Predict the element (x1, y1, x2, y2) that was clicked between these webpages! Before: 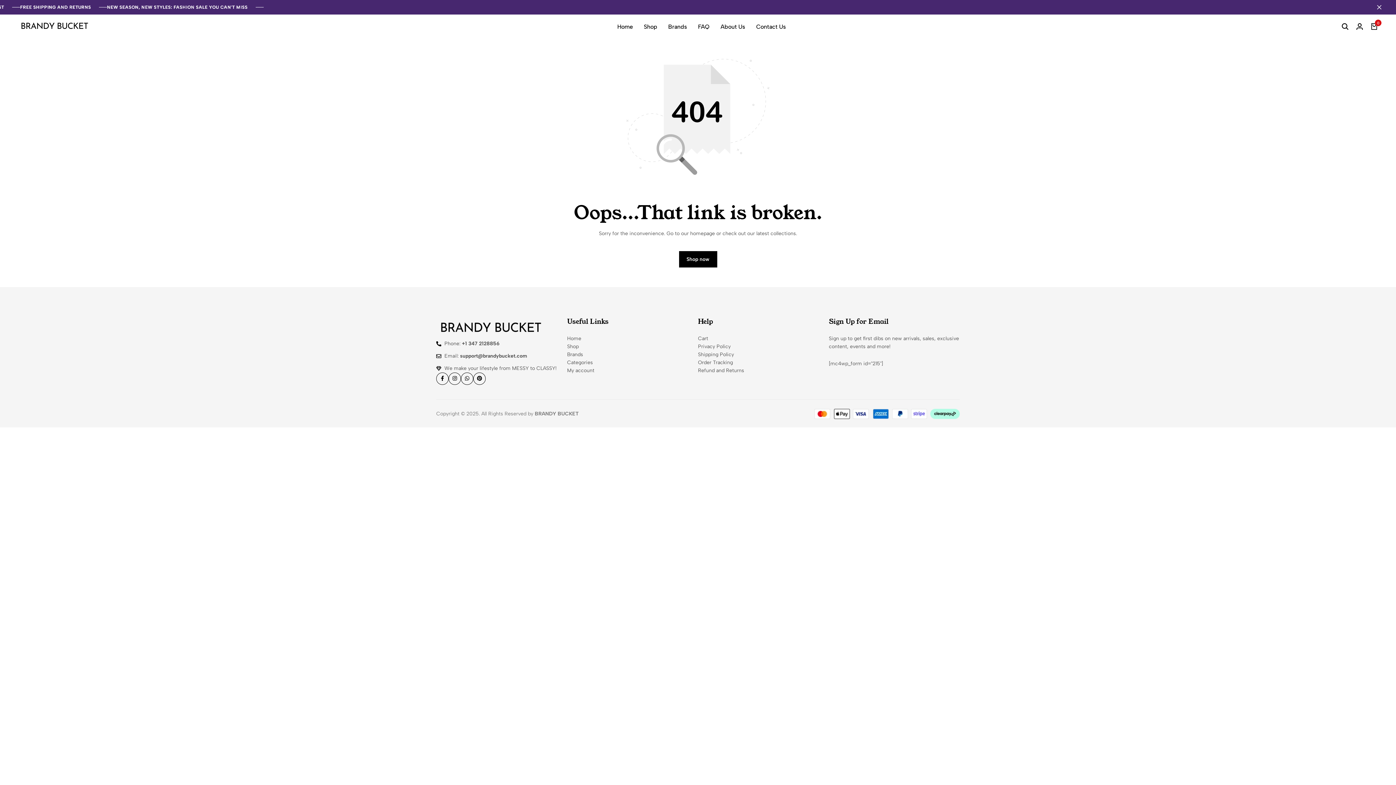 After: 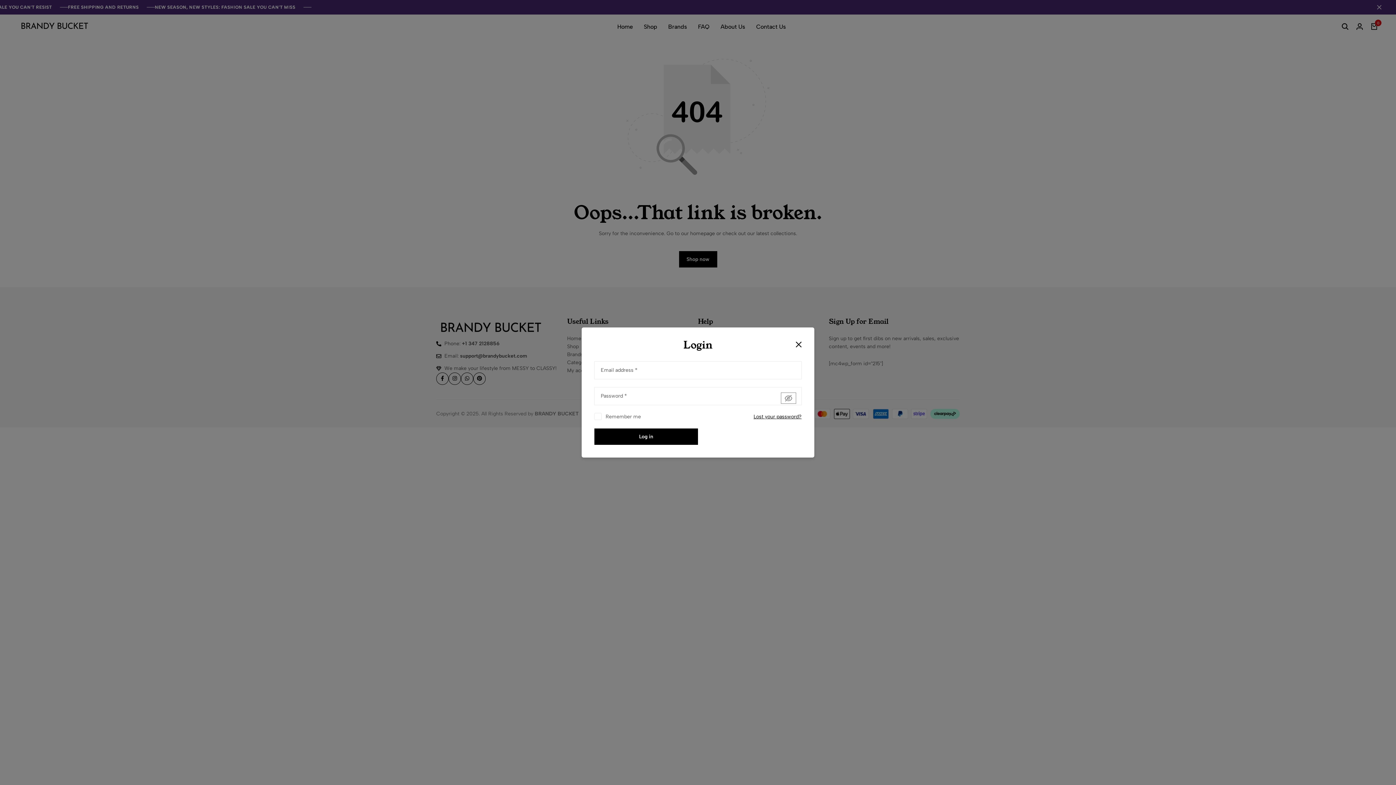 Action: bbox: (1352, 19, 1367, 34) label: Login